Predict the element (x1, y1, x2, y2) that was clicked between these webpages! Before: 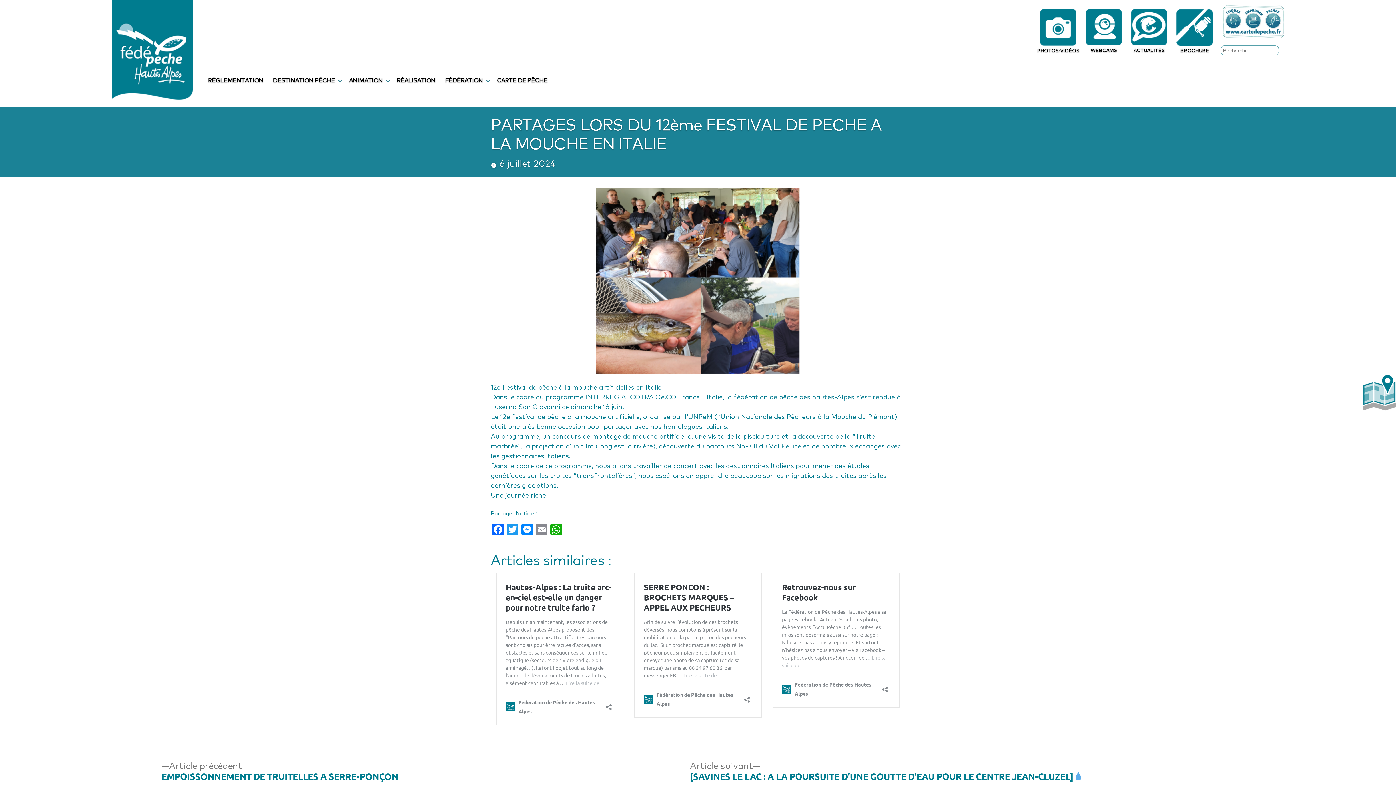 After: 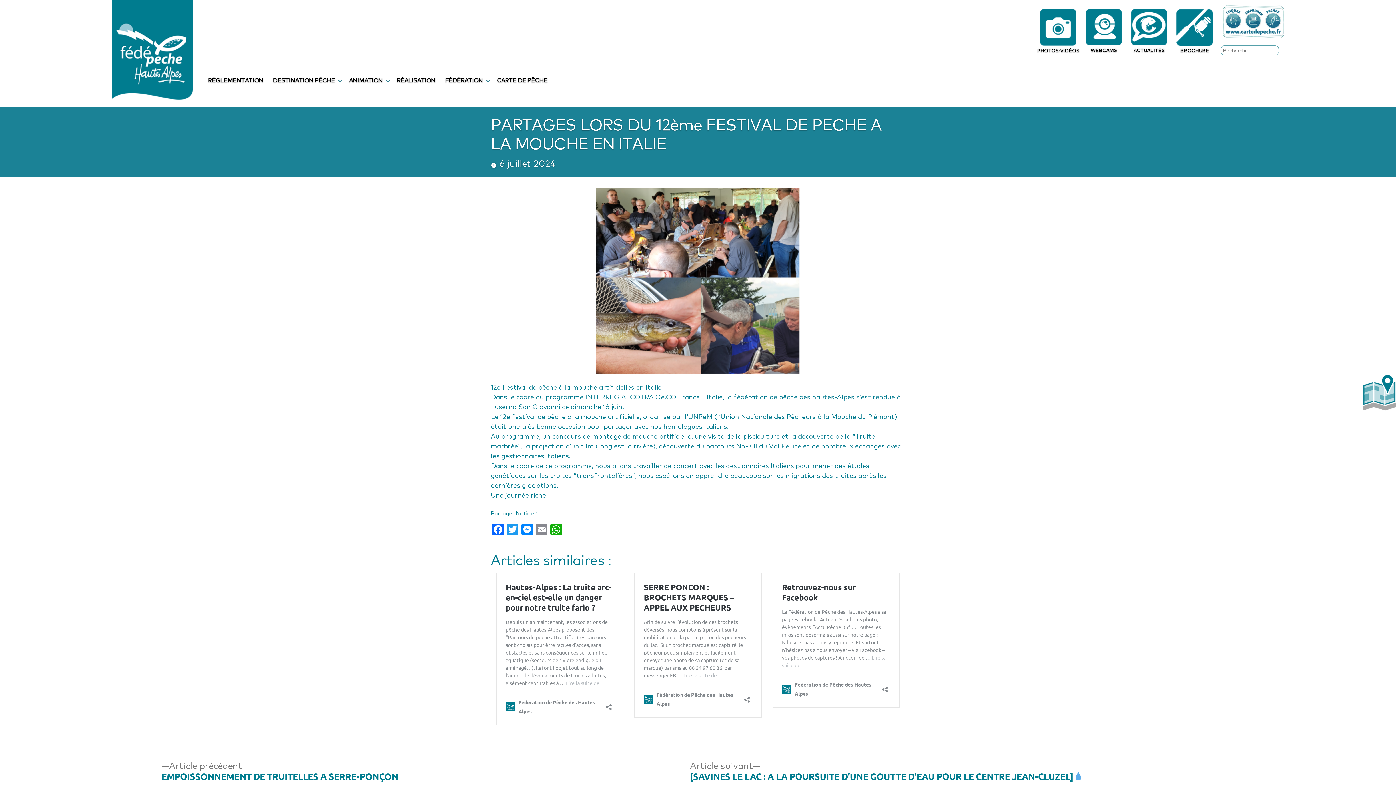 Action: bbox: (1172, 0, 1217, 65) label: BROCHURE